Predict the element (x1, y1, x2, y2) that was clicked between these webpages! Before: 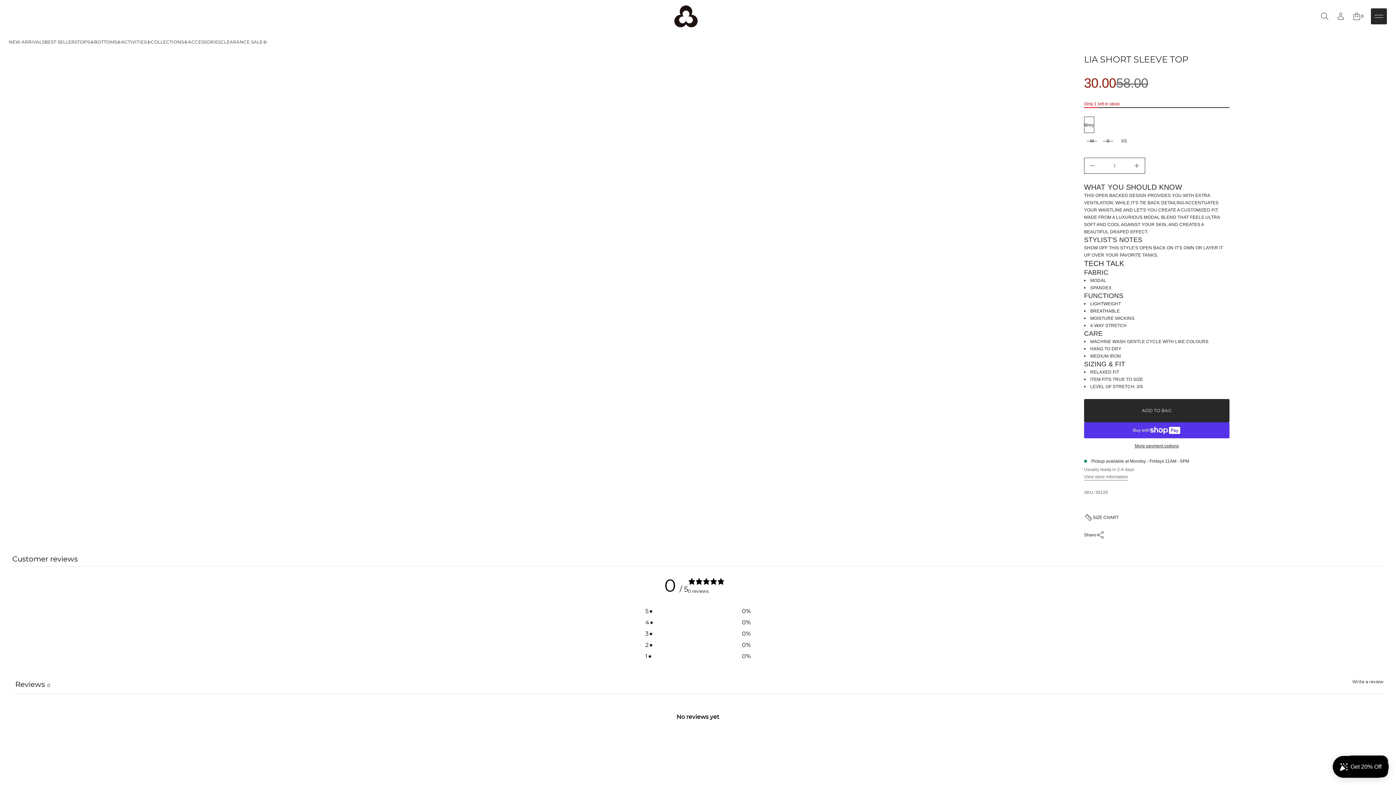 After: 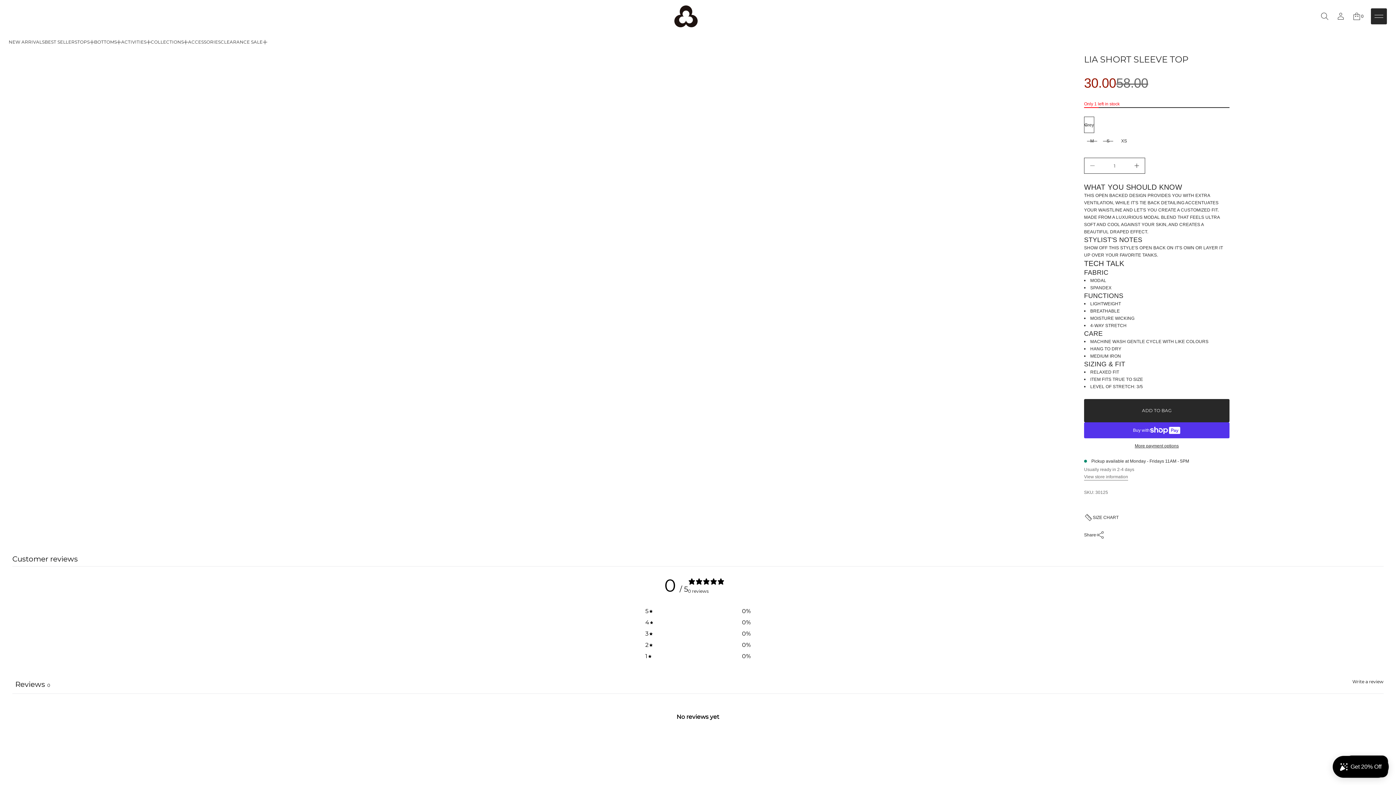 Action: label: Decrease quantity for Lia Short Sleeve Top bbox: (1084, 158, 1100, 173)